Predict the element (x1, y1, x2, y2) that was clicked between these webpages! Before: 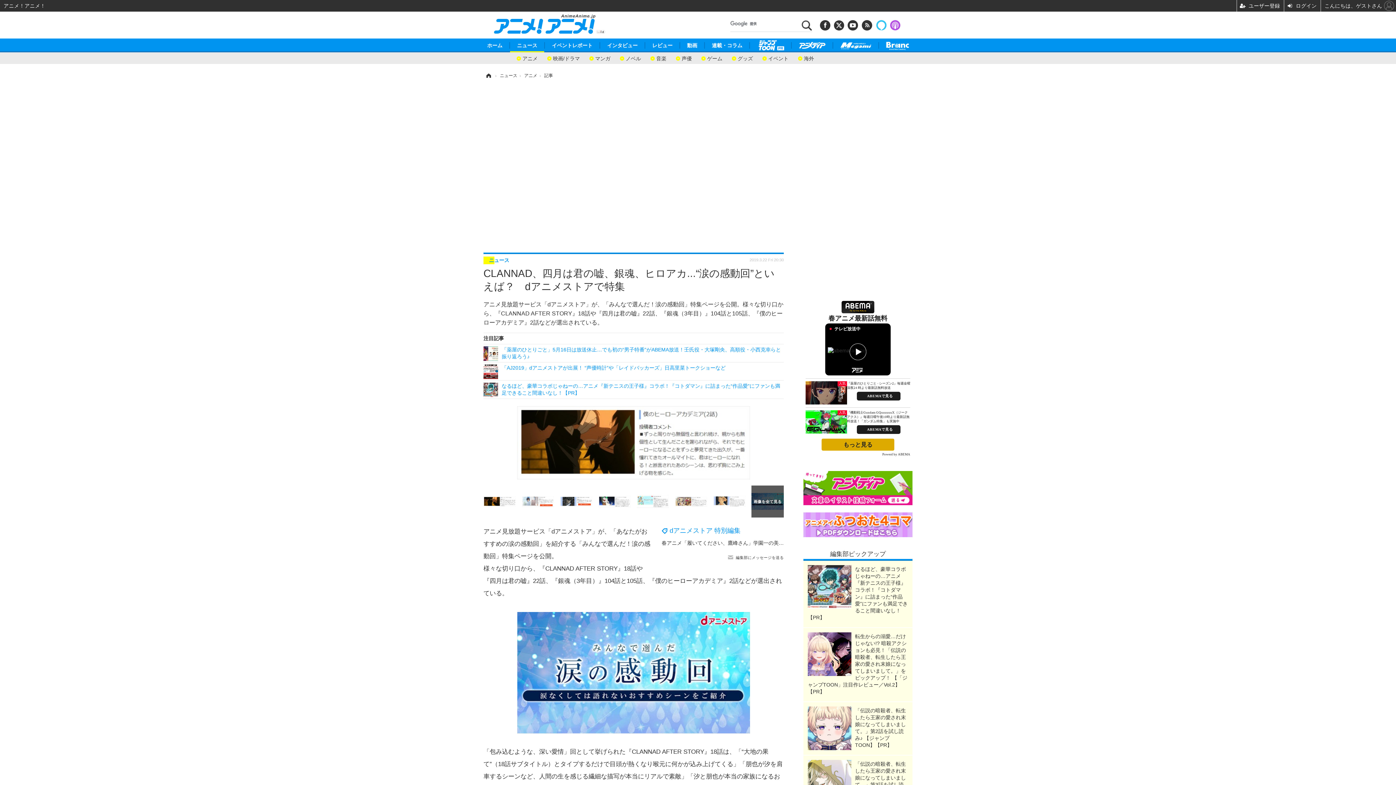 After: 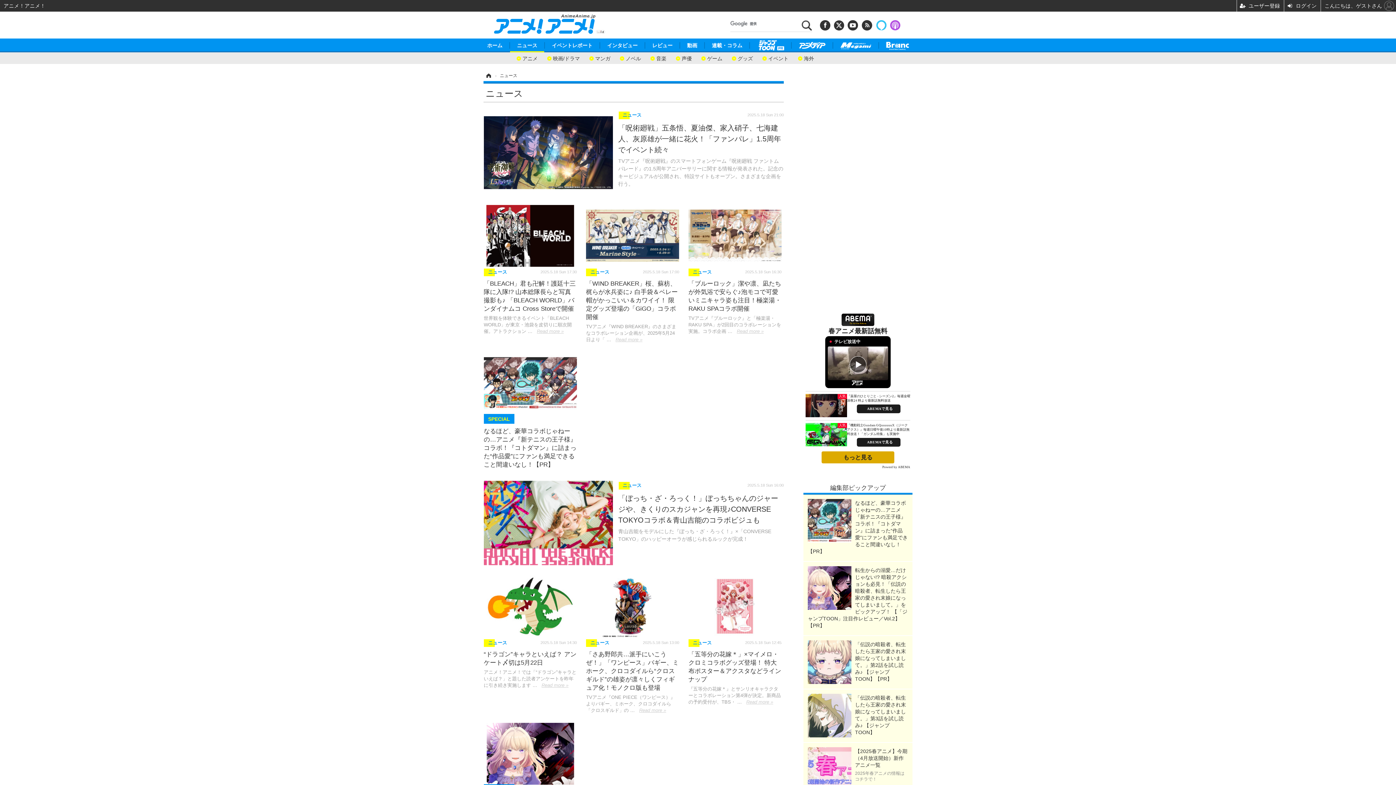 Action: bbox: (509, 42, 544, 48) label: ニュース